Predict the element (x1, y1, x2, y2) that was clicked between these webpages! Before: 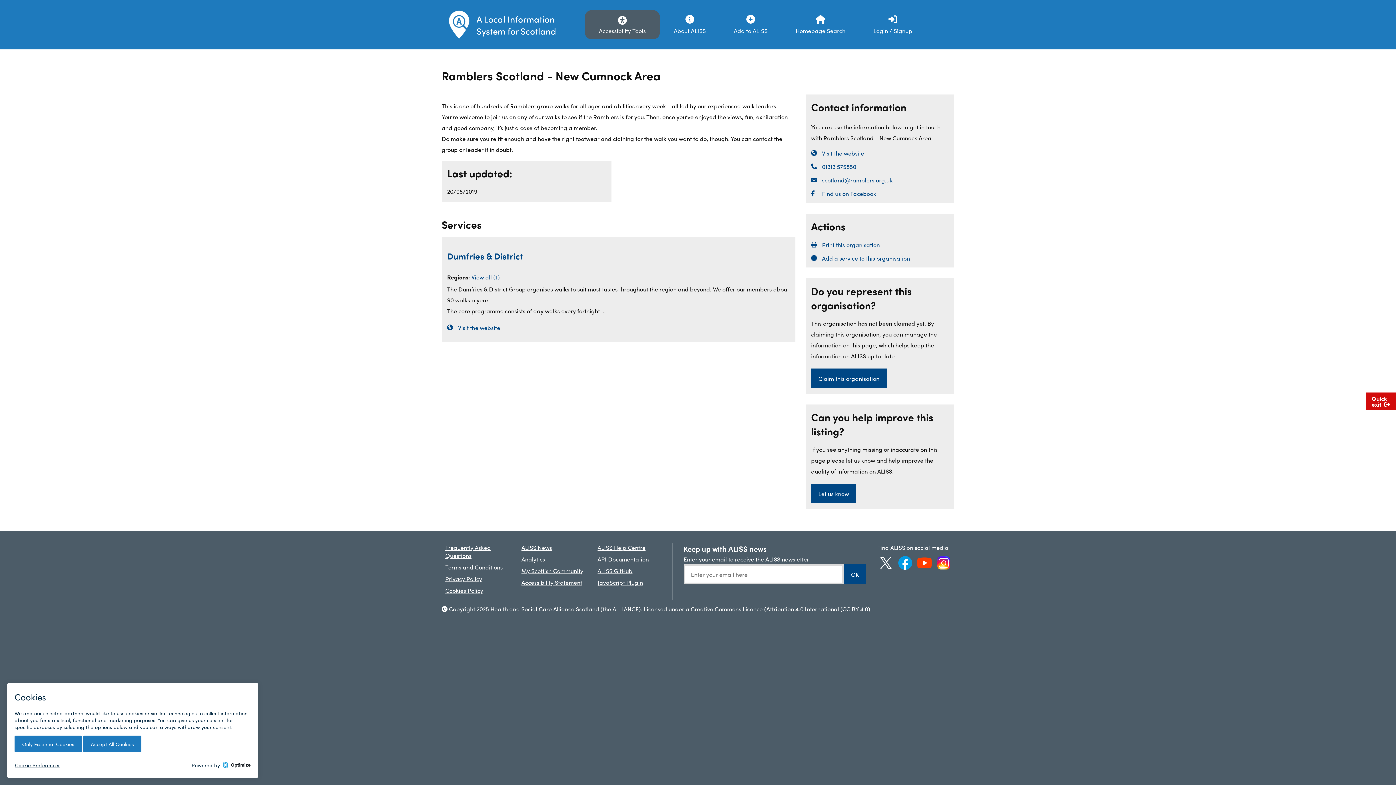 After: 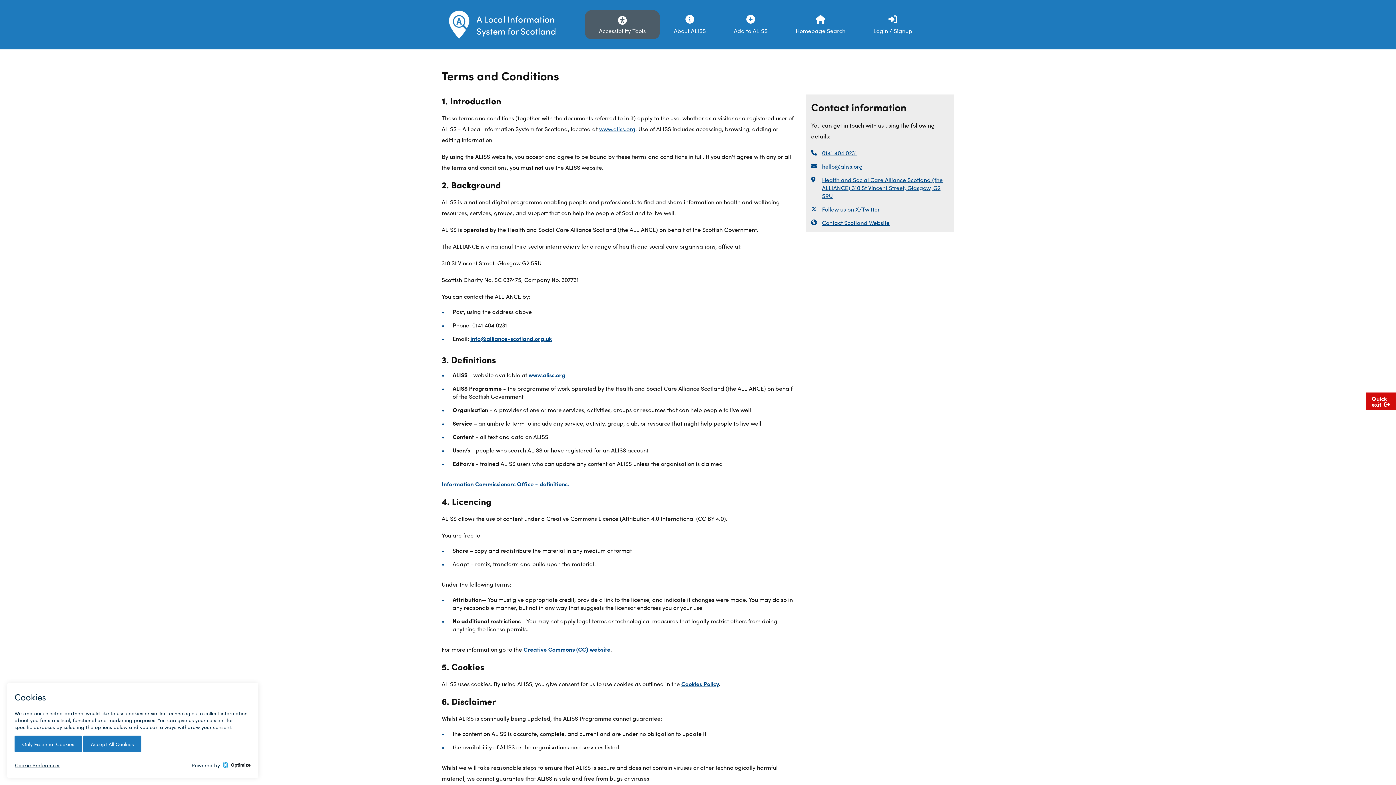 Action: bbox: (445, 563, 502, 571) label: Terms and Conditions